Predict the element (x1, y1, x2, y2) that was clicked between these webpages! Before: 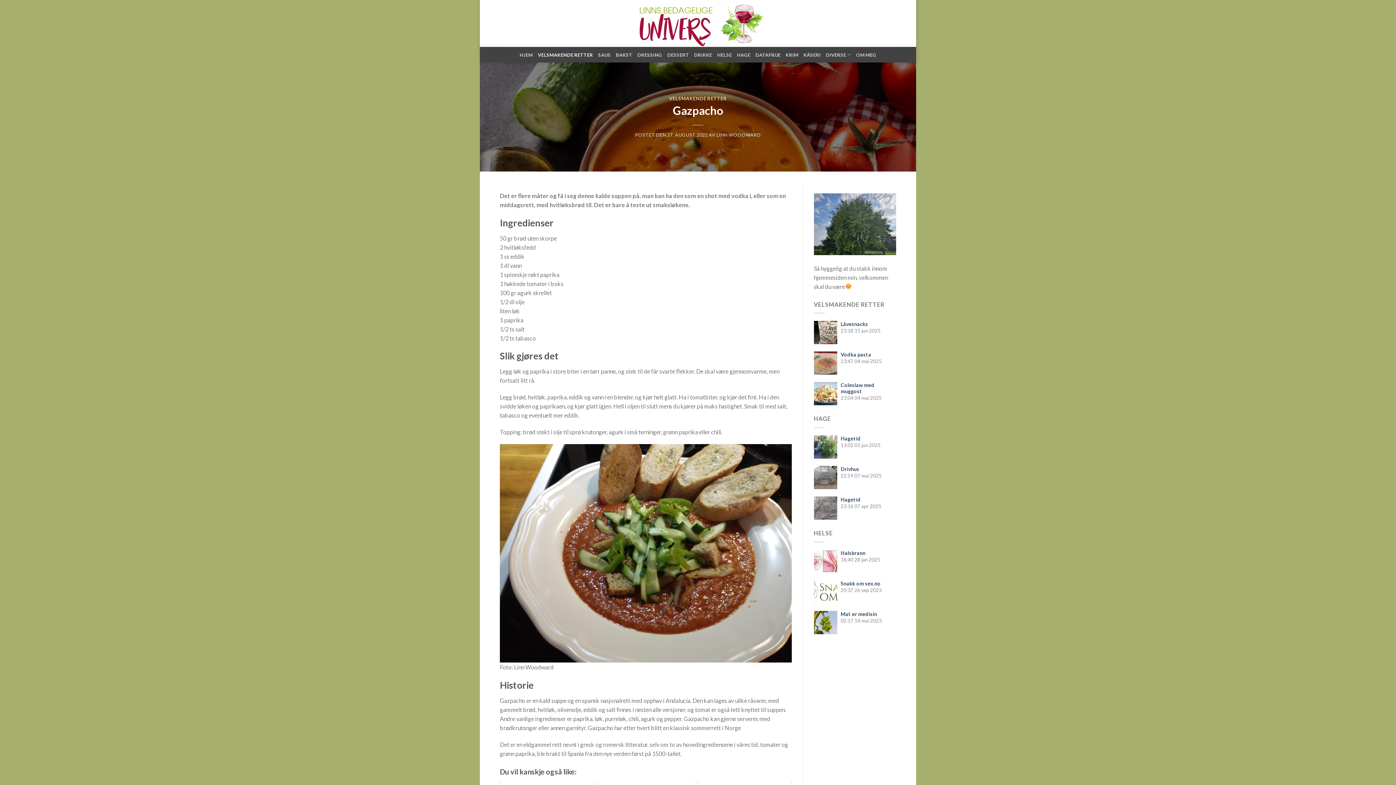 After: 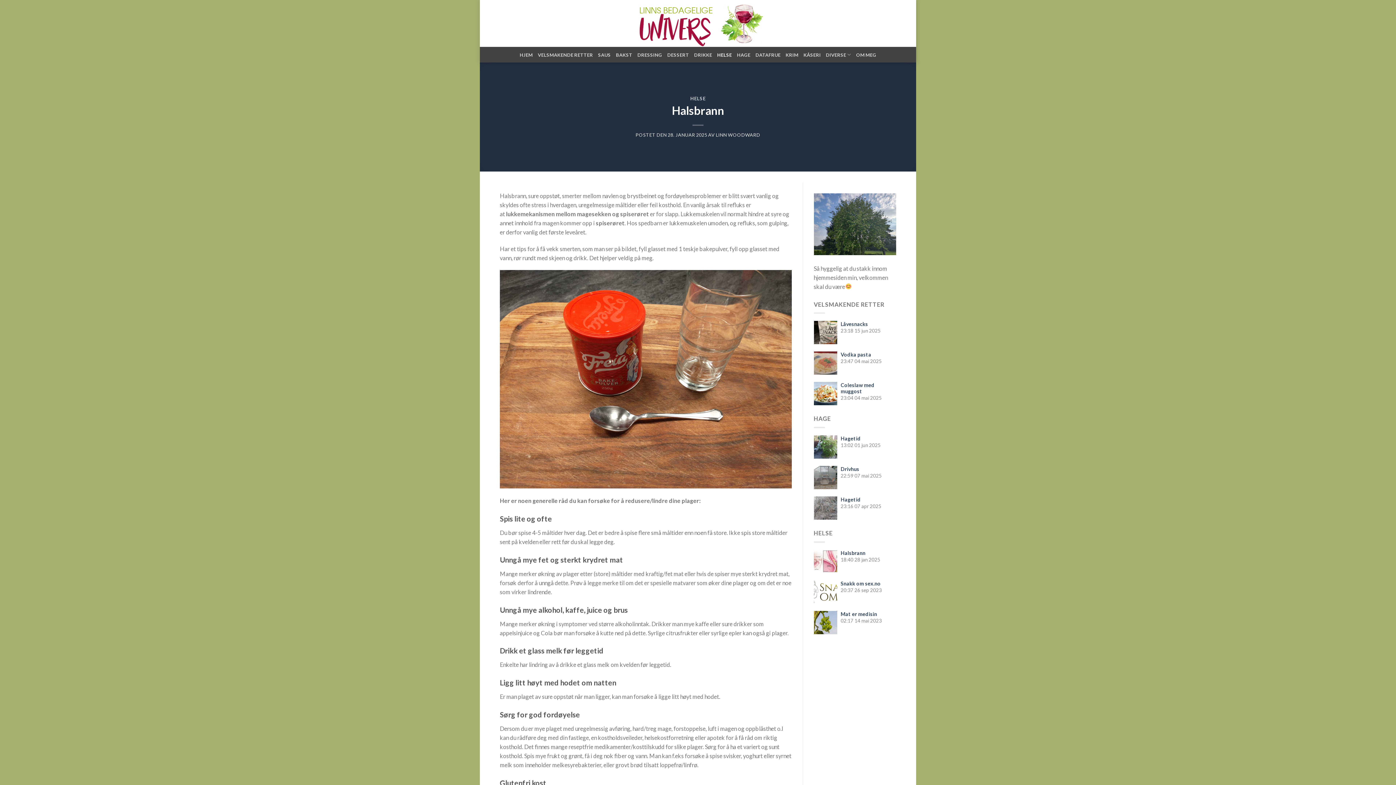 Action: bbox: (840, 550, 865, 556) label: Halsbrann